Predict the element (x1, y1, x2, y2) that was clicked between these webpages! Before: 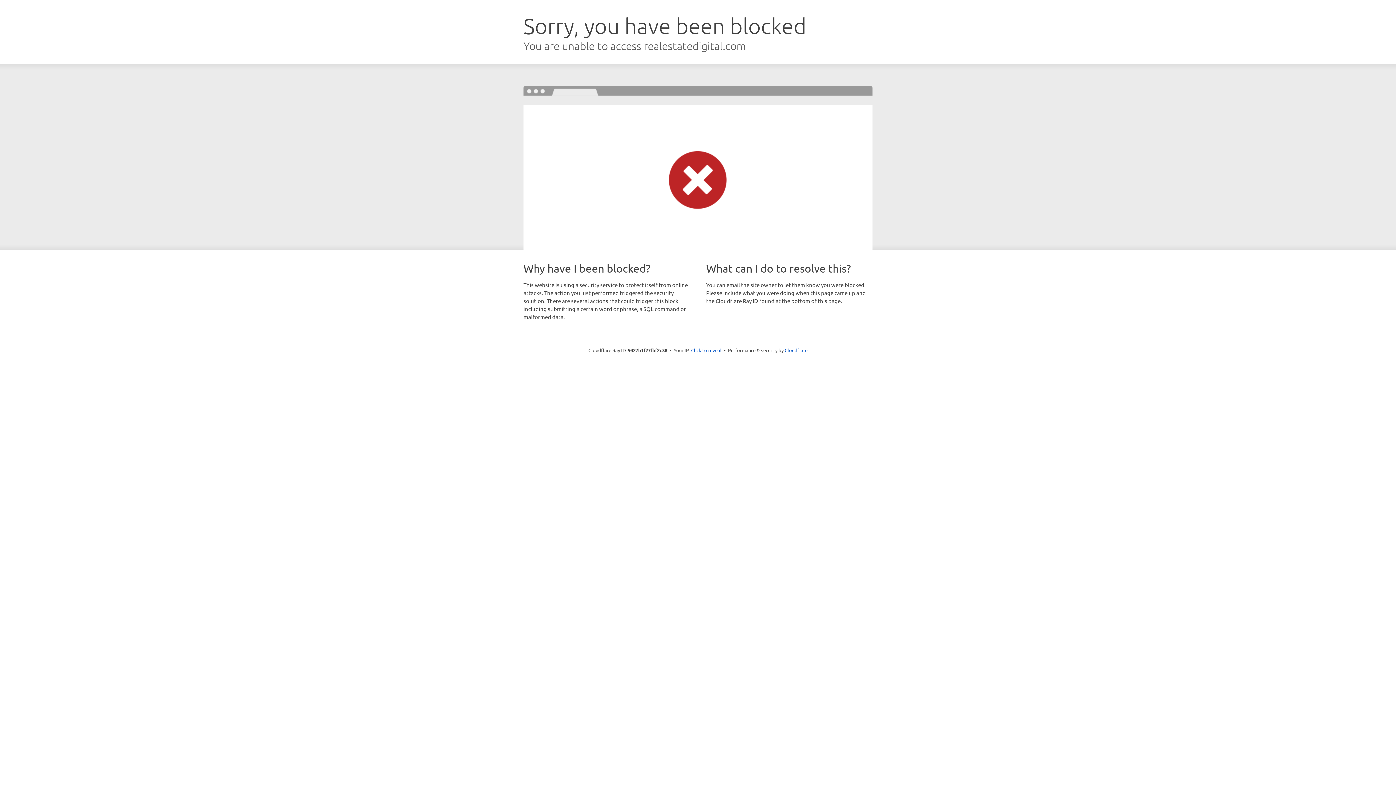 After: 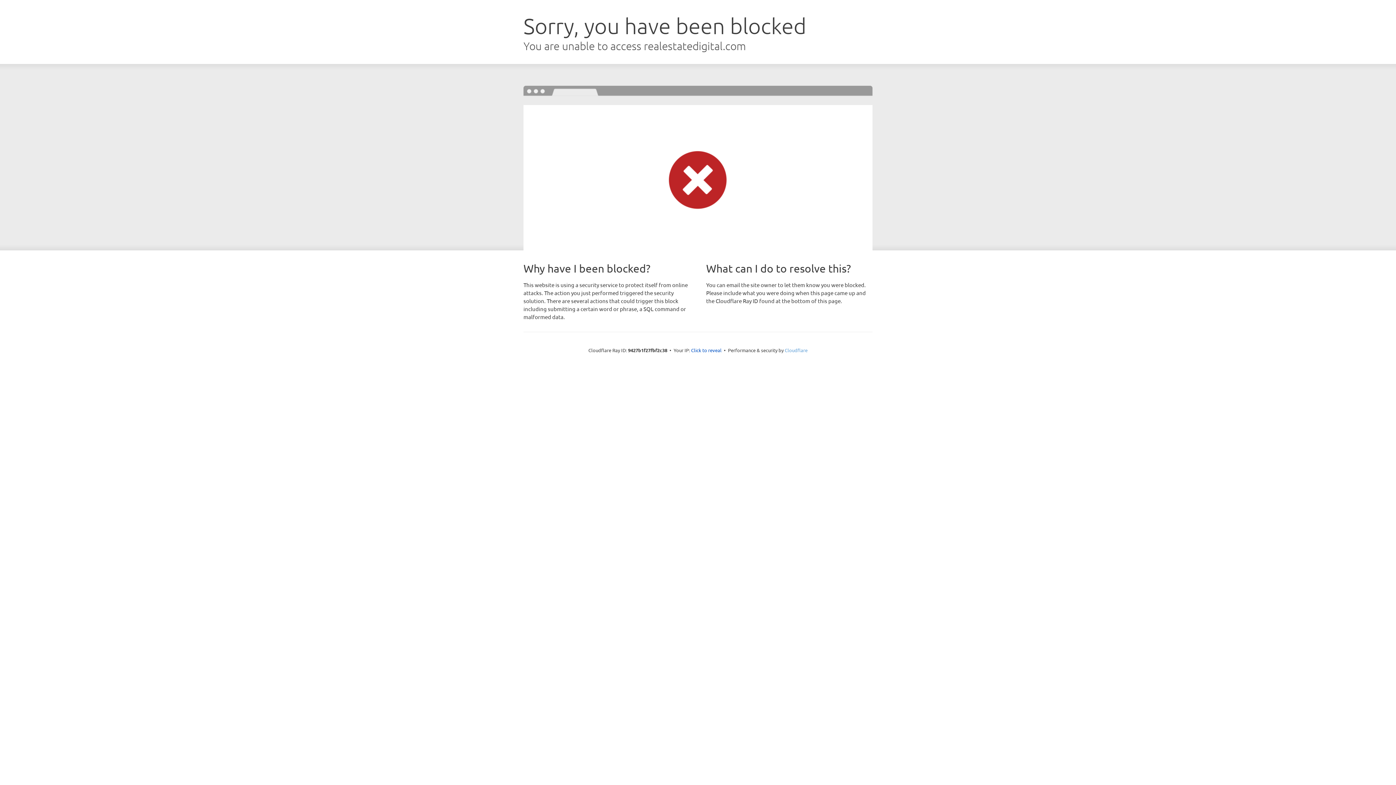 Action: label: Cloudflare bbox: (784, 347, 807, 353)